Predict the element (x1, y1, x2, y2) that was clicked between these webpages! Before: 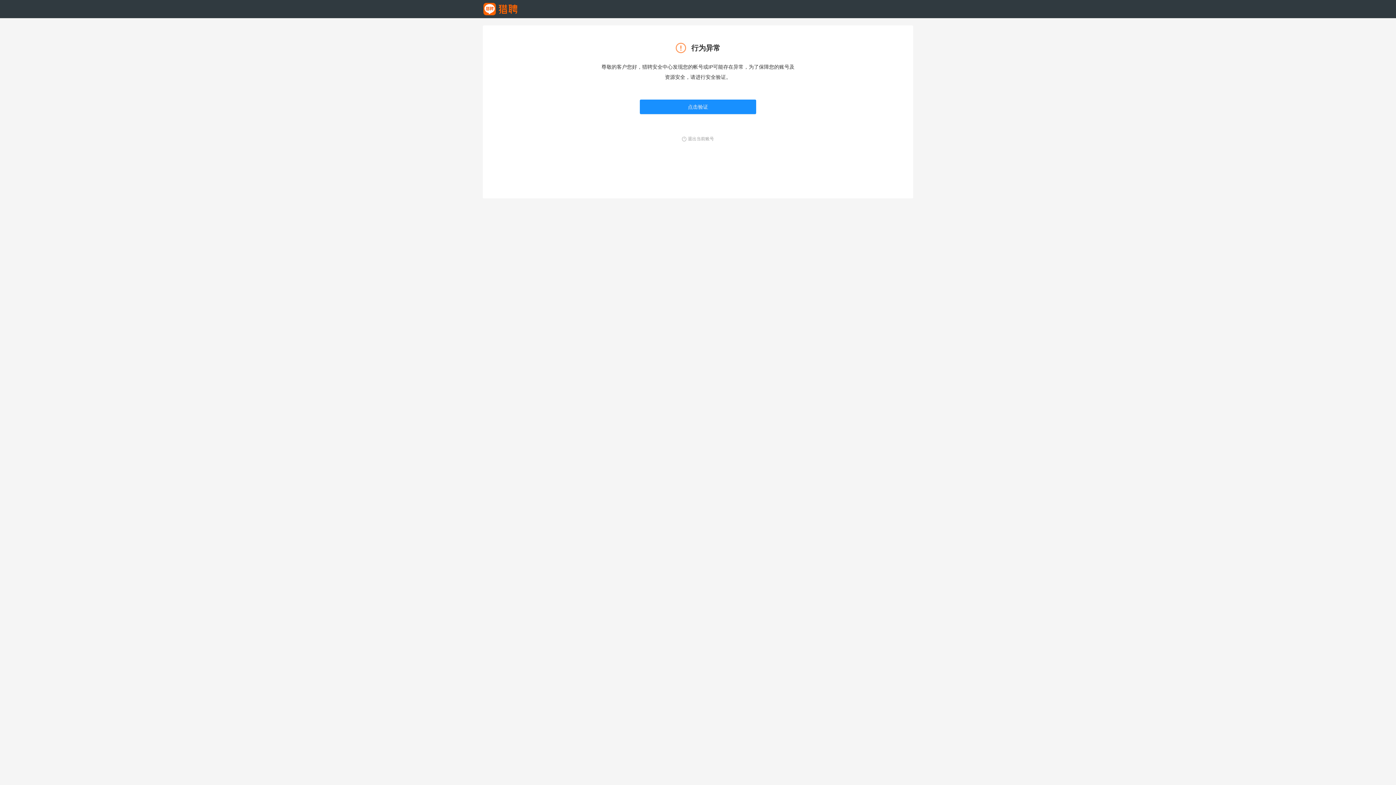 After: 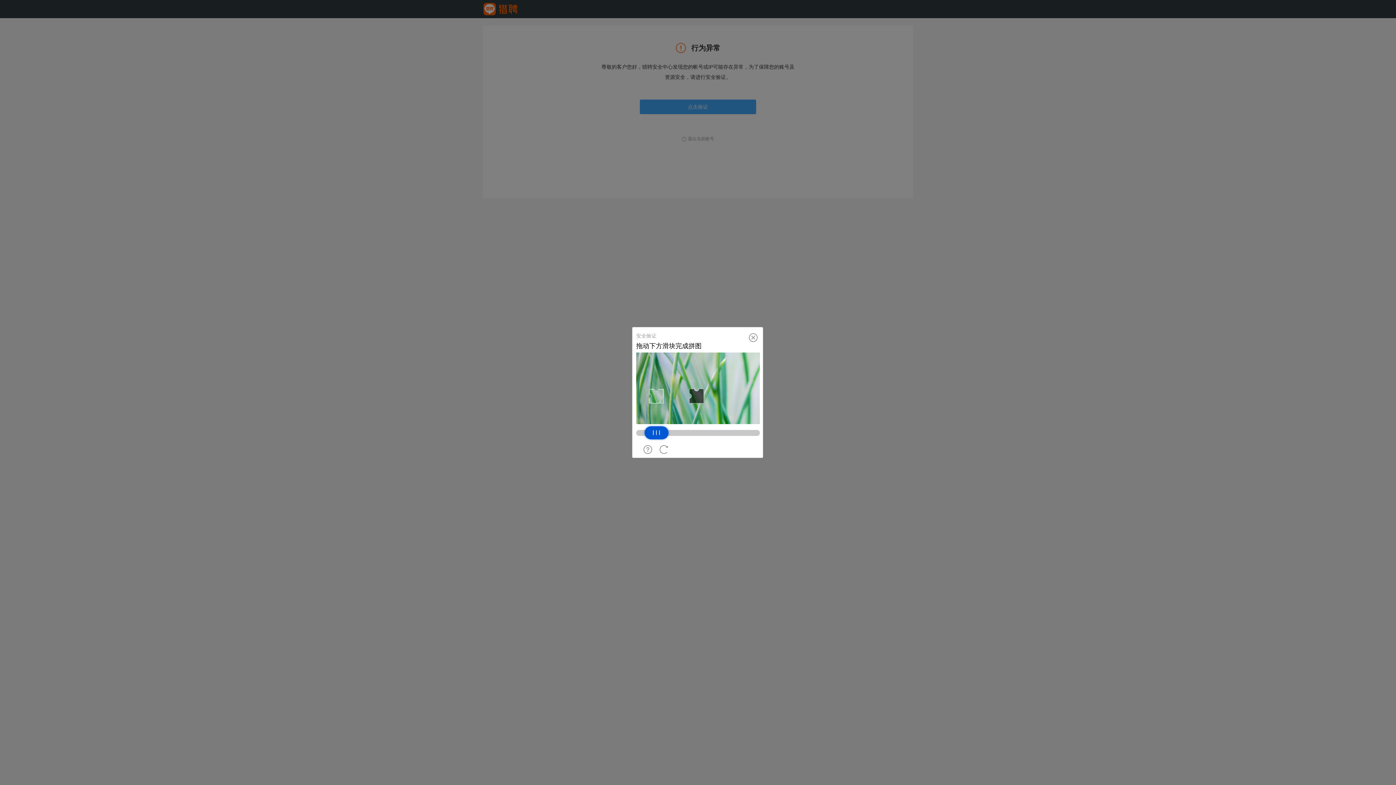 Action: label: 点击验证 bbox: (640, 99, 756, 114)